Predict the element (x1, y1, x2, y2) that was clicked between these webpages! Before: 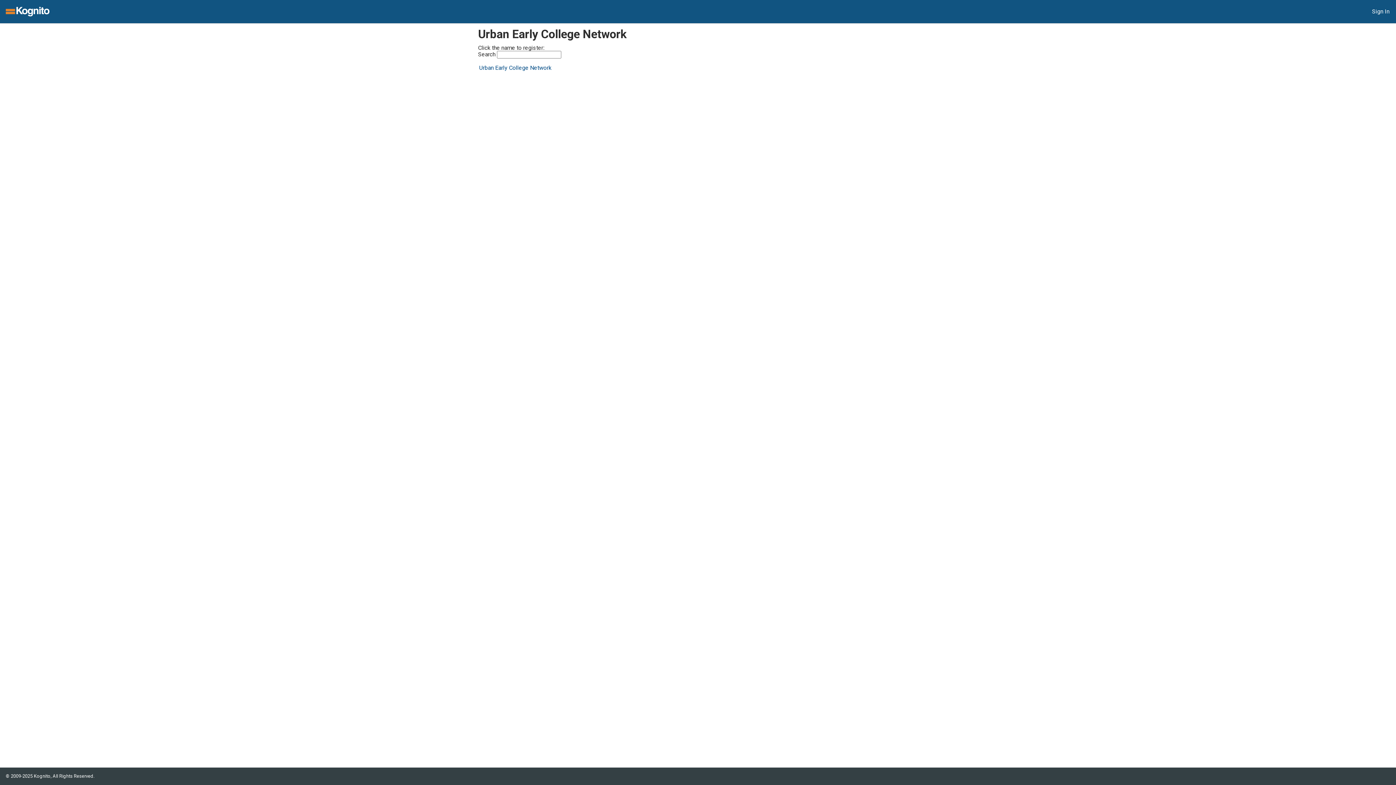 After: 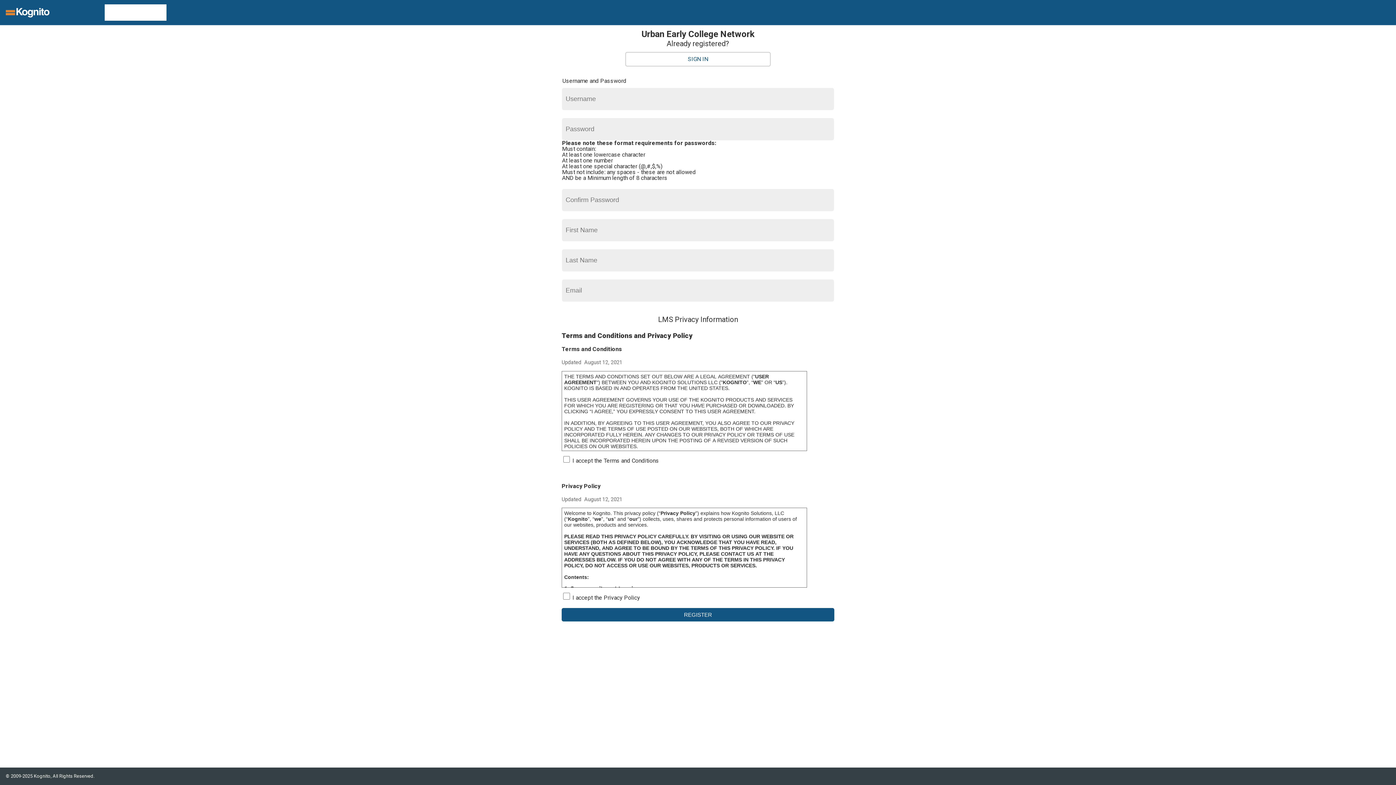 Action: bbox: (479, 64, 551, 71) label: Urban Early College Network